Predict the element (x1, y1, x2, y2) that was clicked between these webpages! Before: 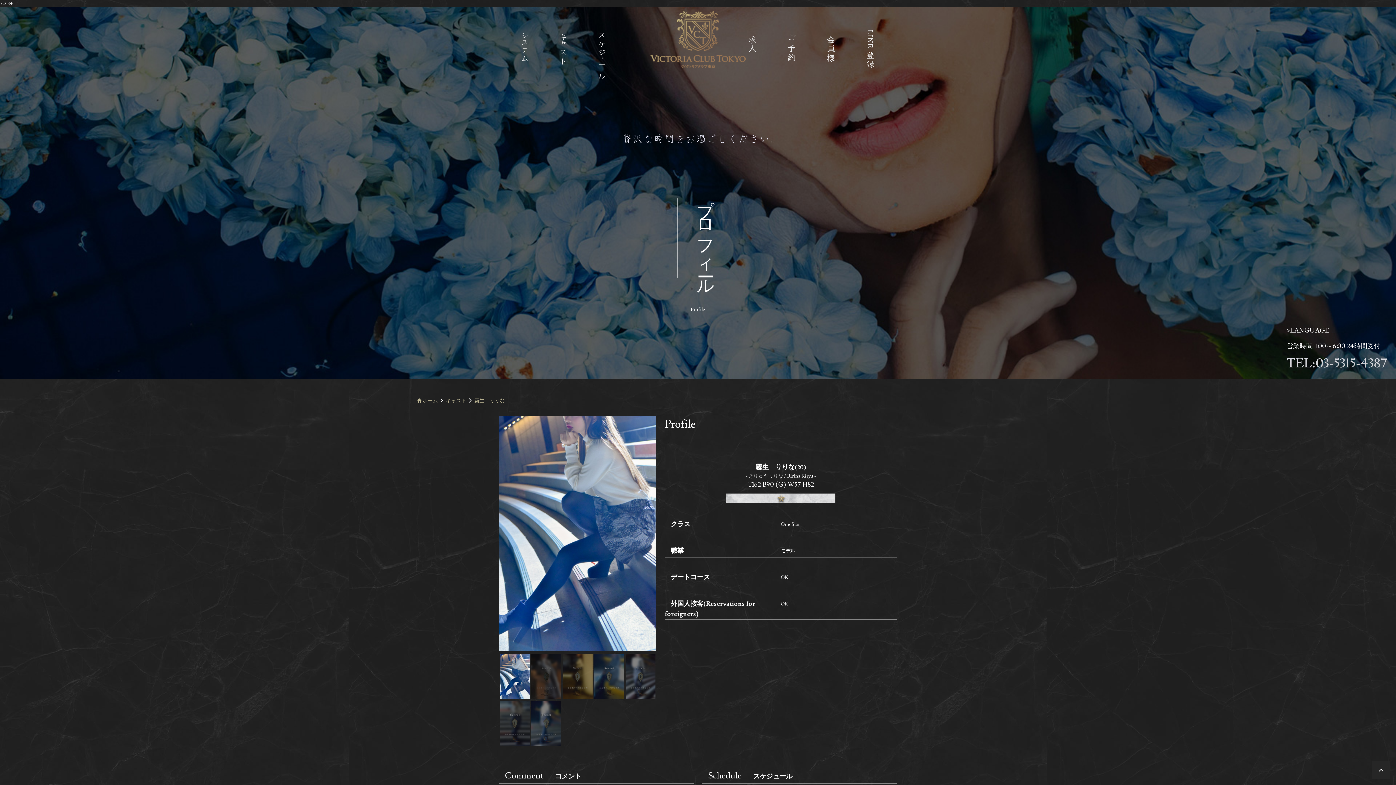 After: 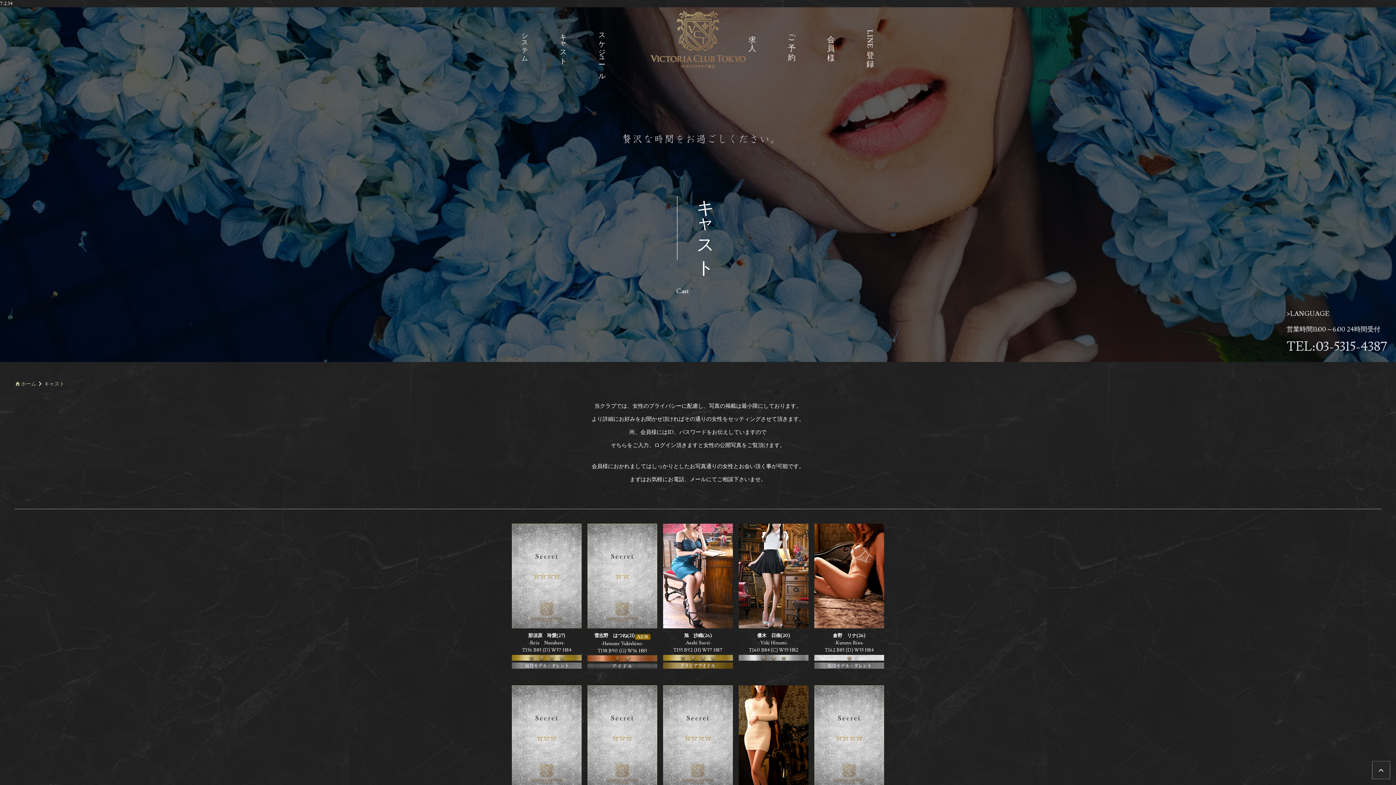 Action: label: キャスト bbox: (446, 397, 466, 404)